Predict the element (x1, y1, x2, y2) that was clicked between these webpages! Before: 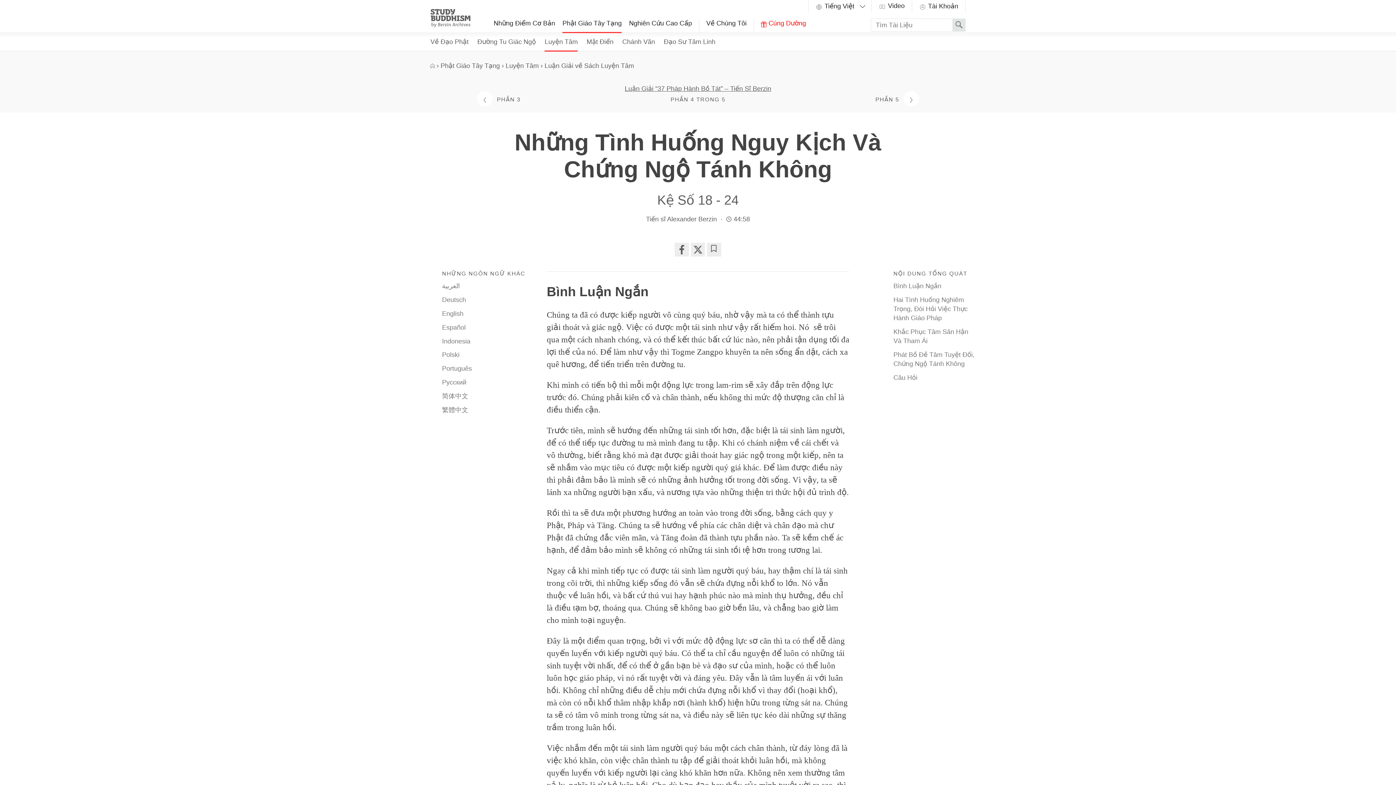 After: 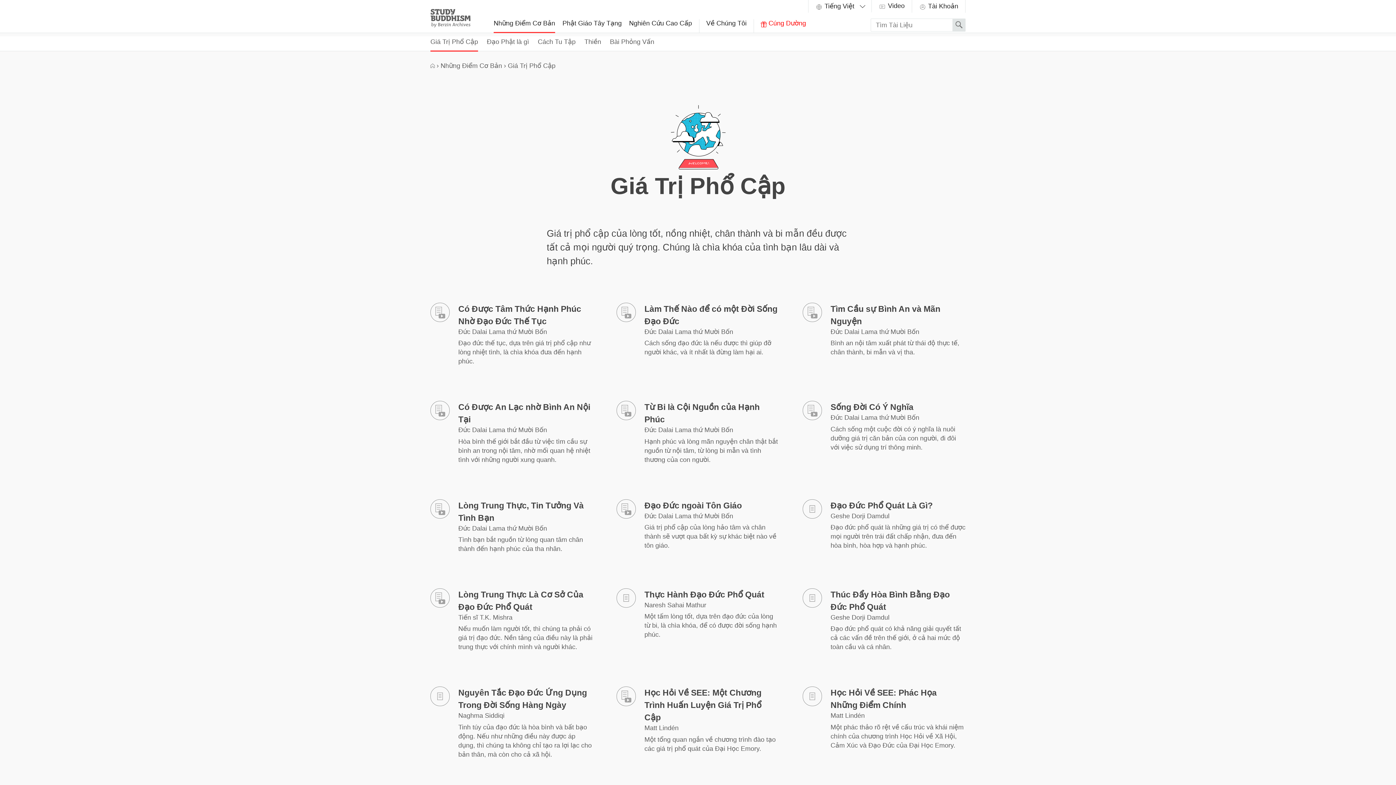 Action: bbox: (493, 19, 555, 33) label: Những Điểm Cơ Bản